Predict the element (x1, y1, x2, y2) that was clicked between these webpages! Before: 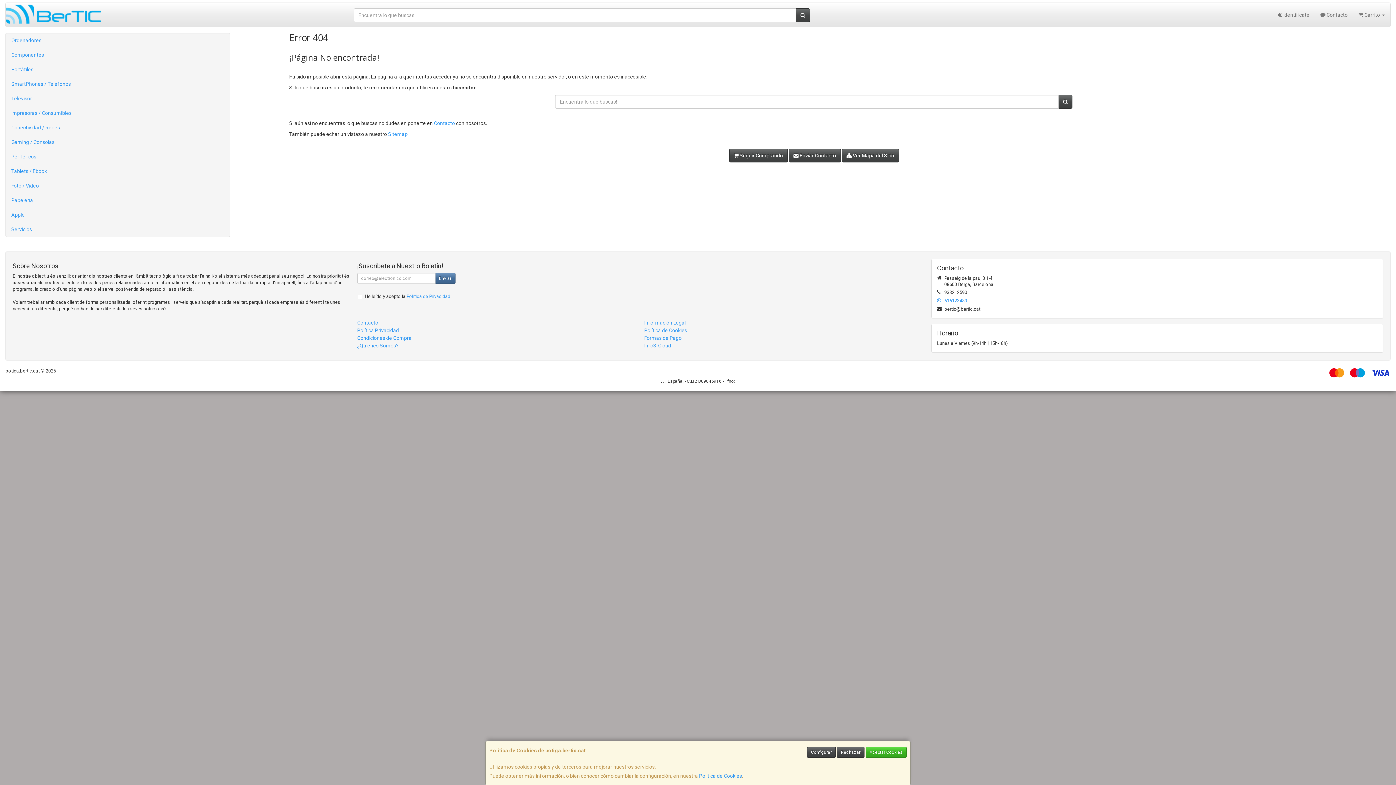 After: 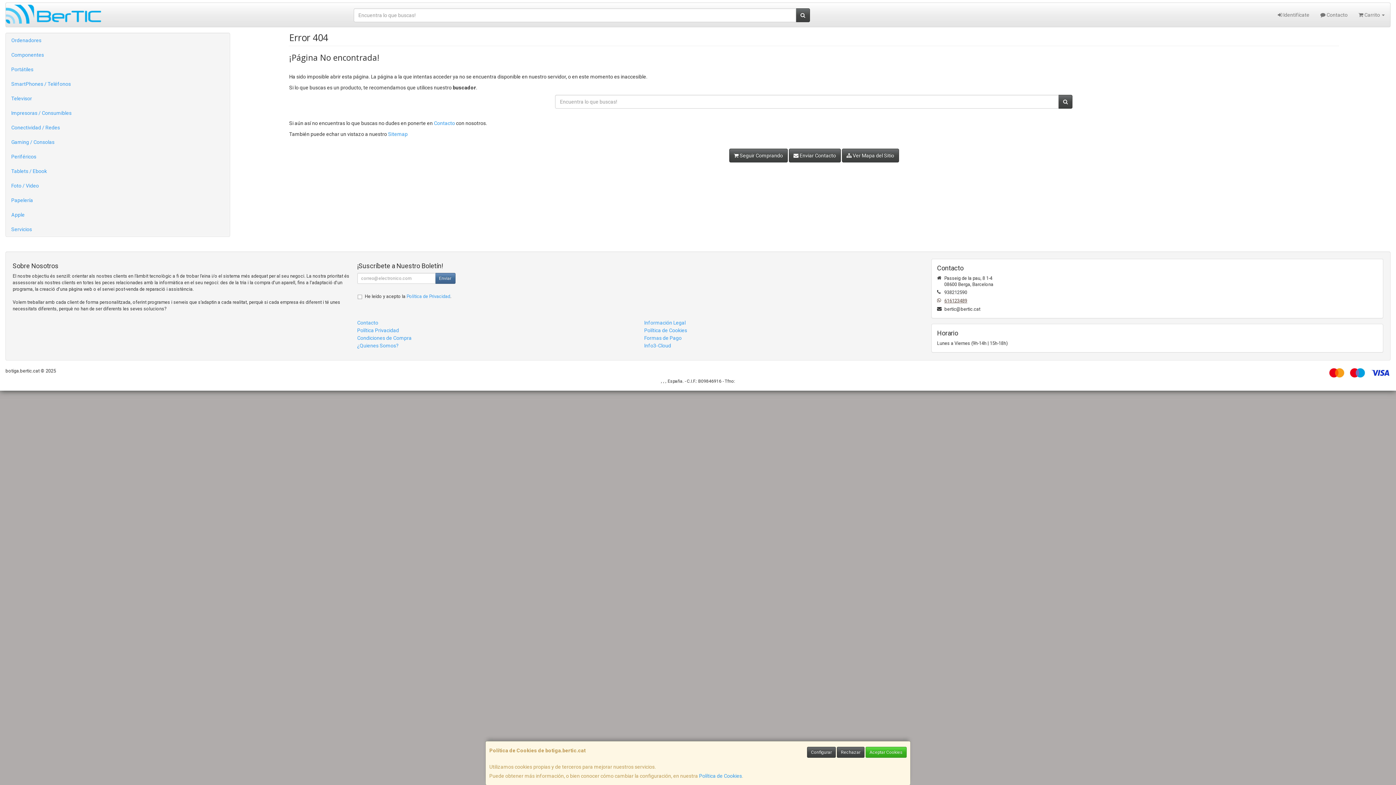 Action: bbox: (944, 298, 967, 303) label: 616123489